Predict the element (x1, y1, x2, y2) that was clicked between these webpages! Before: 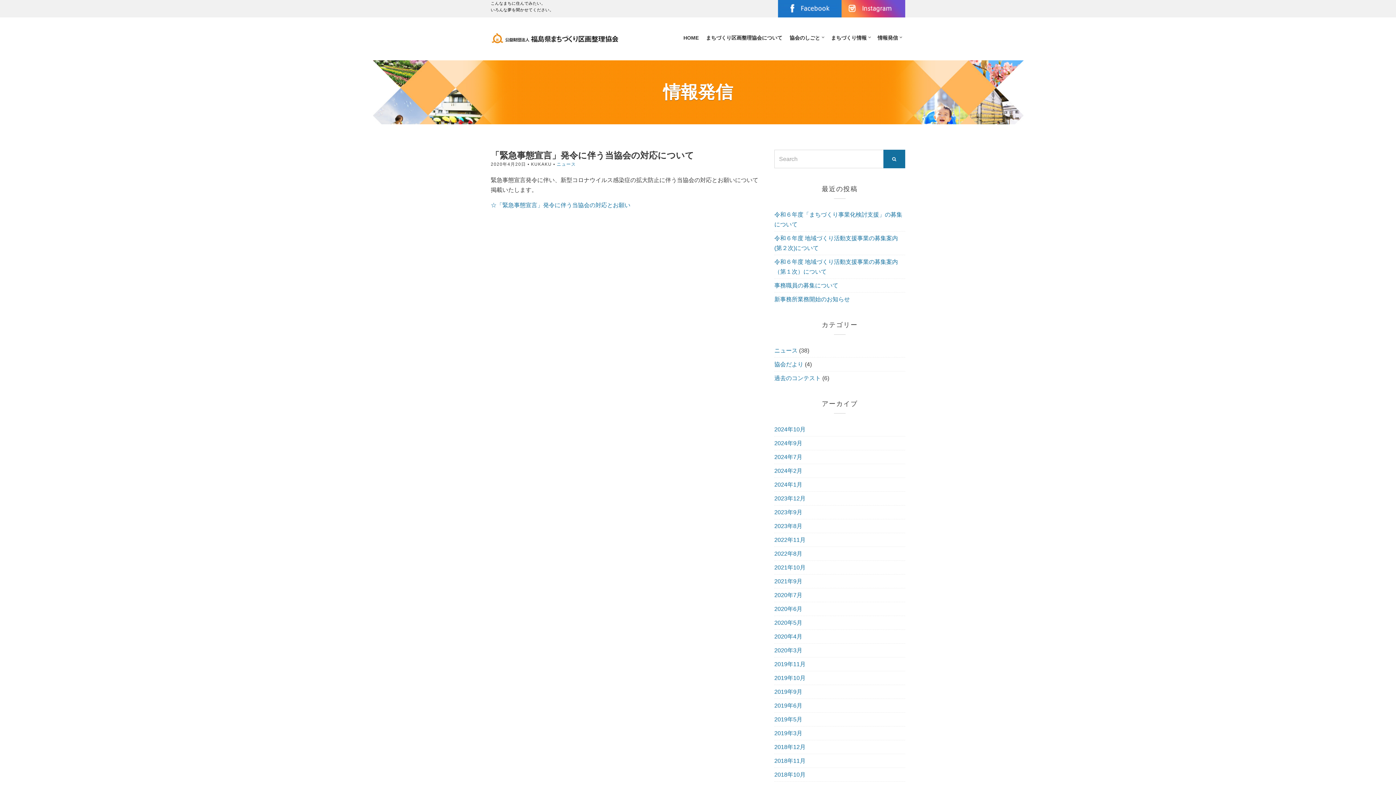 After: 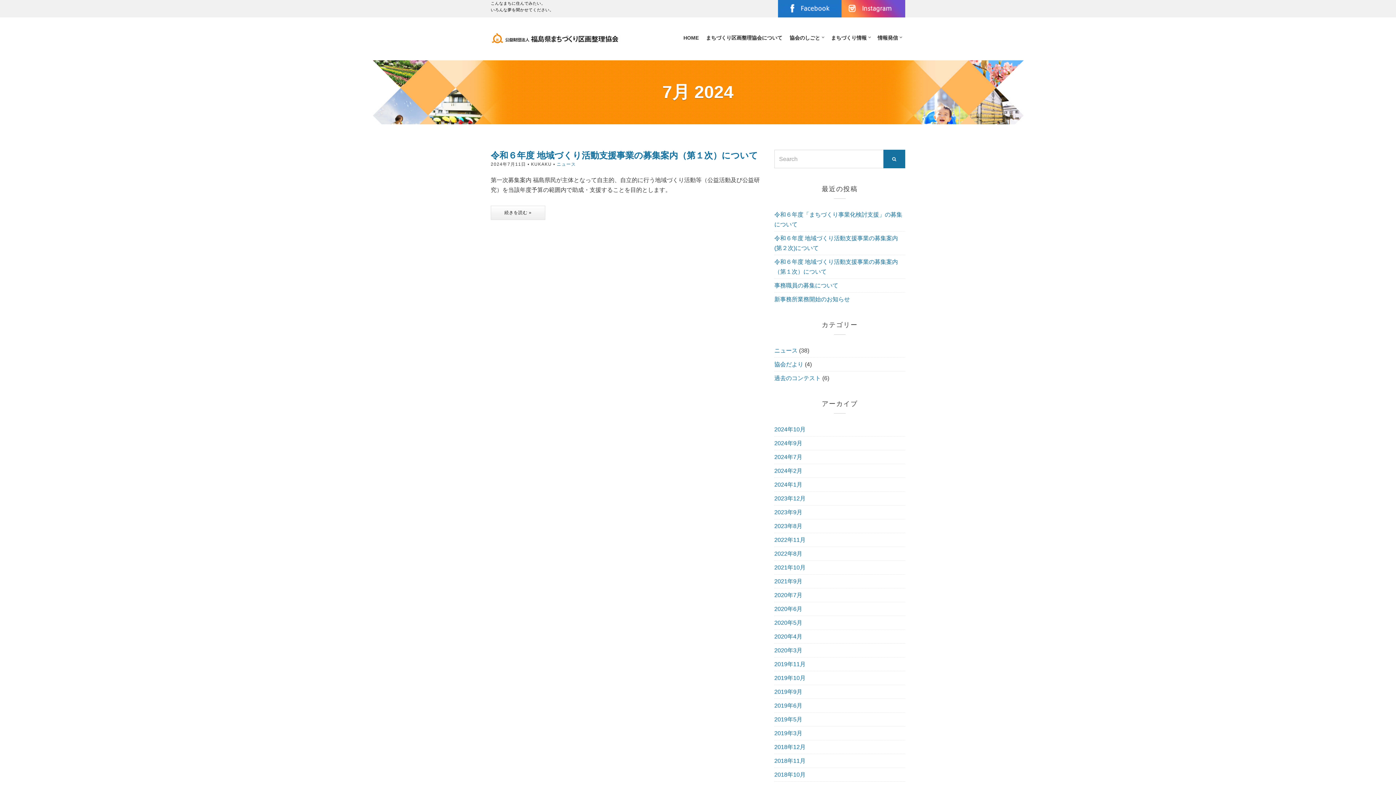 Action: label: 2024年7月 bbox: (774, 454, 802, 460)